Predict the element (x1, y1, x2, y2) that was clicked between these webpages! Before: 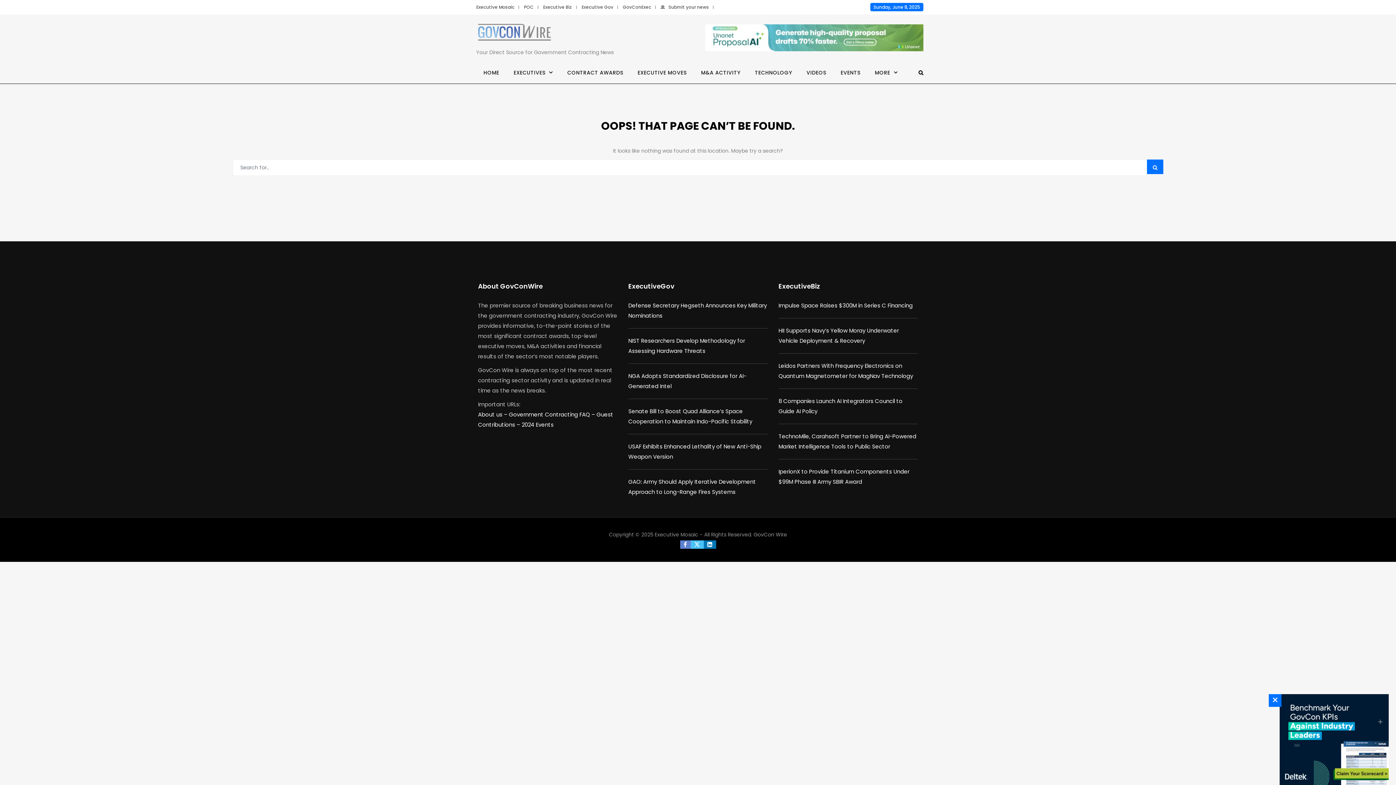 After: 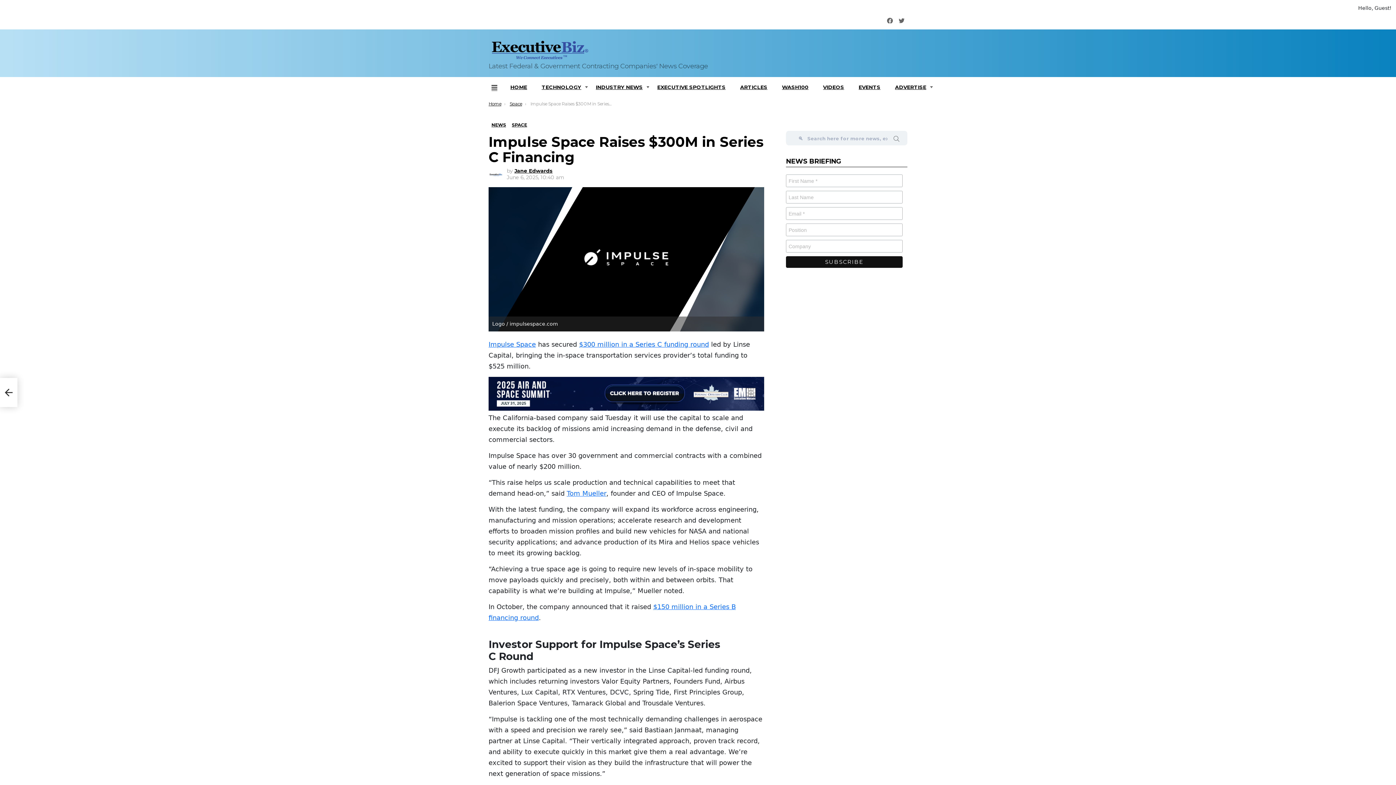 Action: label: Impulse Space Raises $300M in Series C Financing bbox: (778, 301, 912, 309)